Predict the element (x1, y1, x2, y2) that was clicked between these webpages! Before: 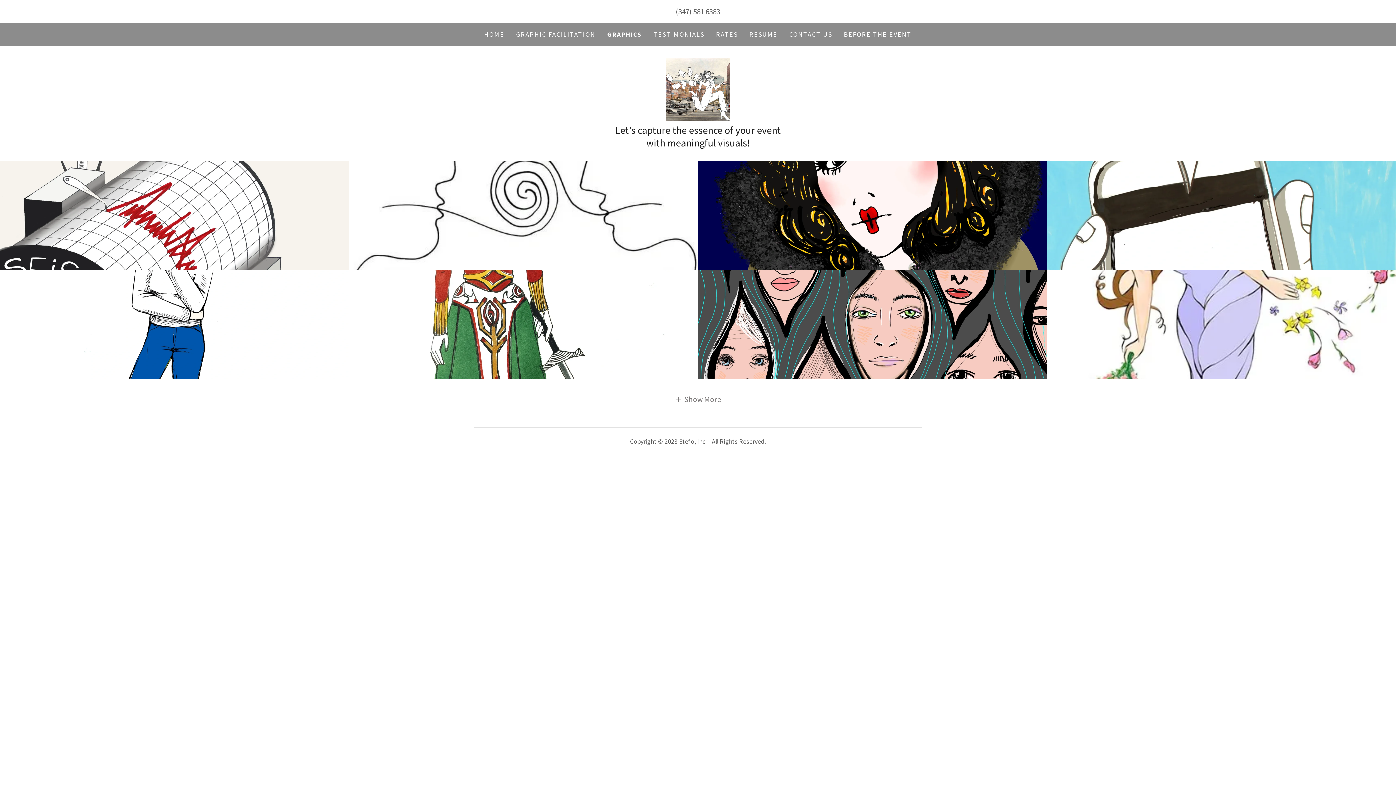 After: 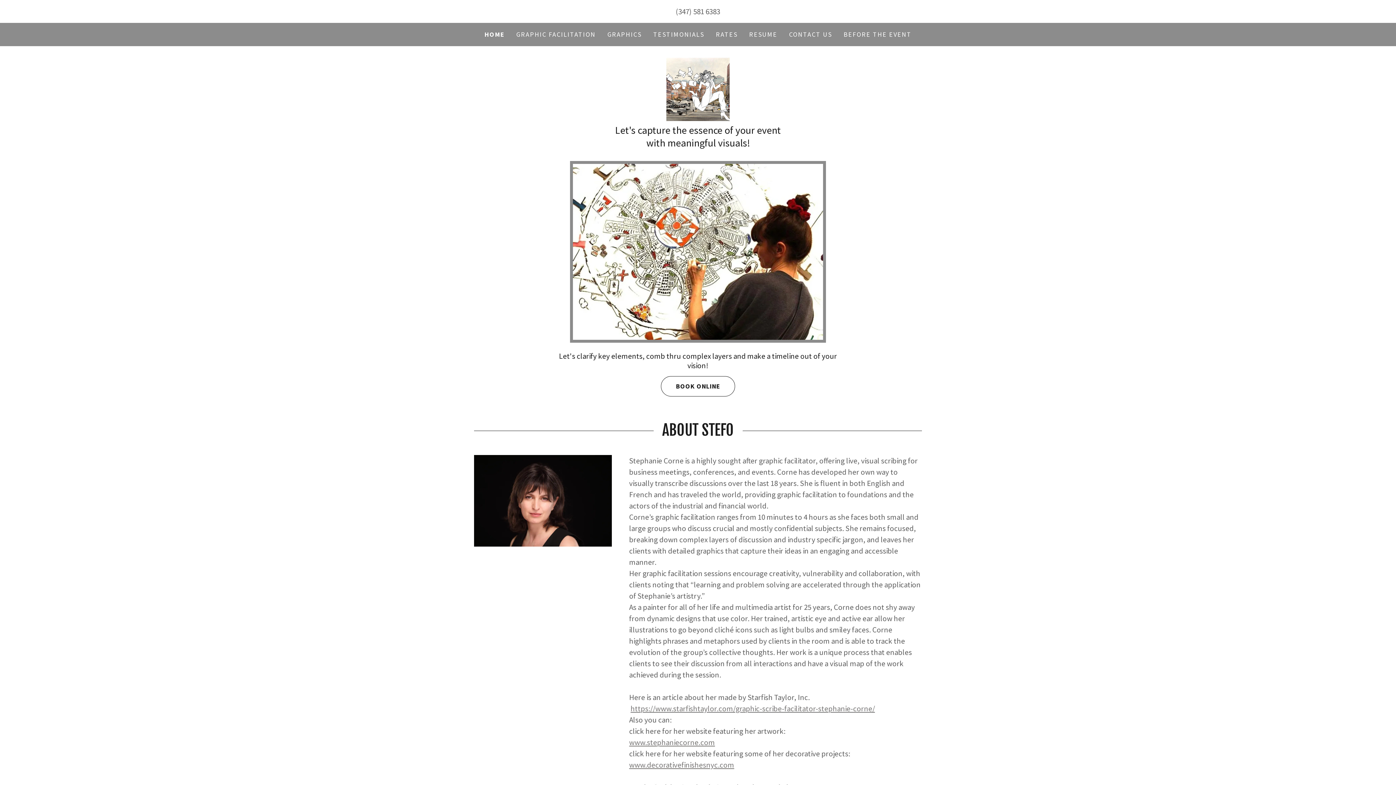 Action: bbox: (666, 83, 729, 93)